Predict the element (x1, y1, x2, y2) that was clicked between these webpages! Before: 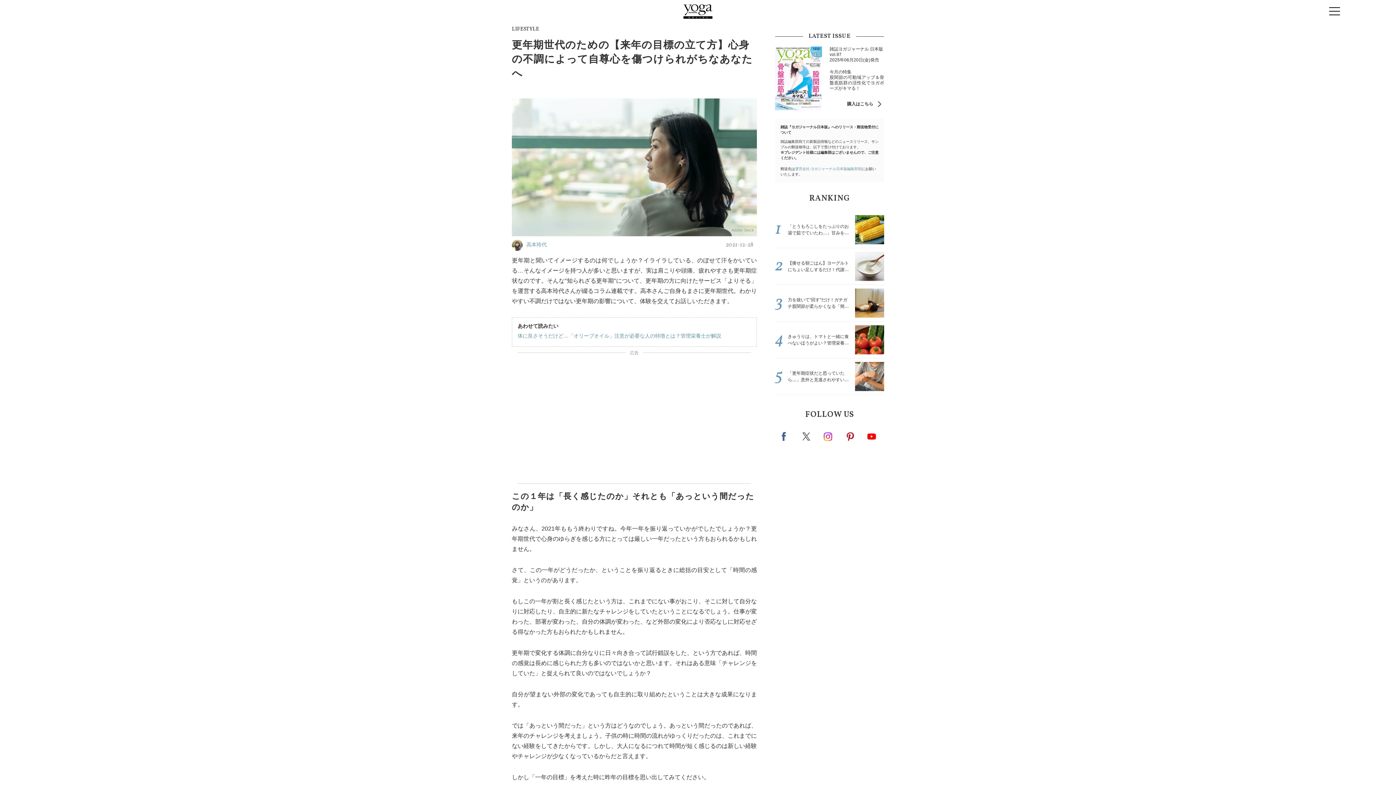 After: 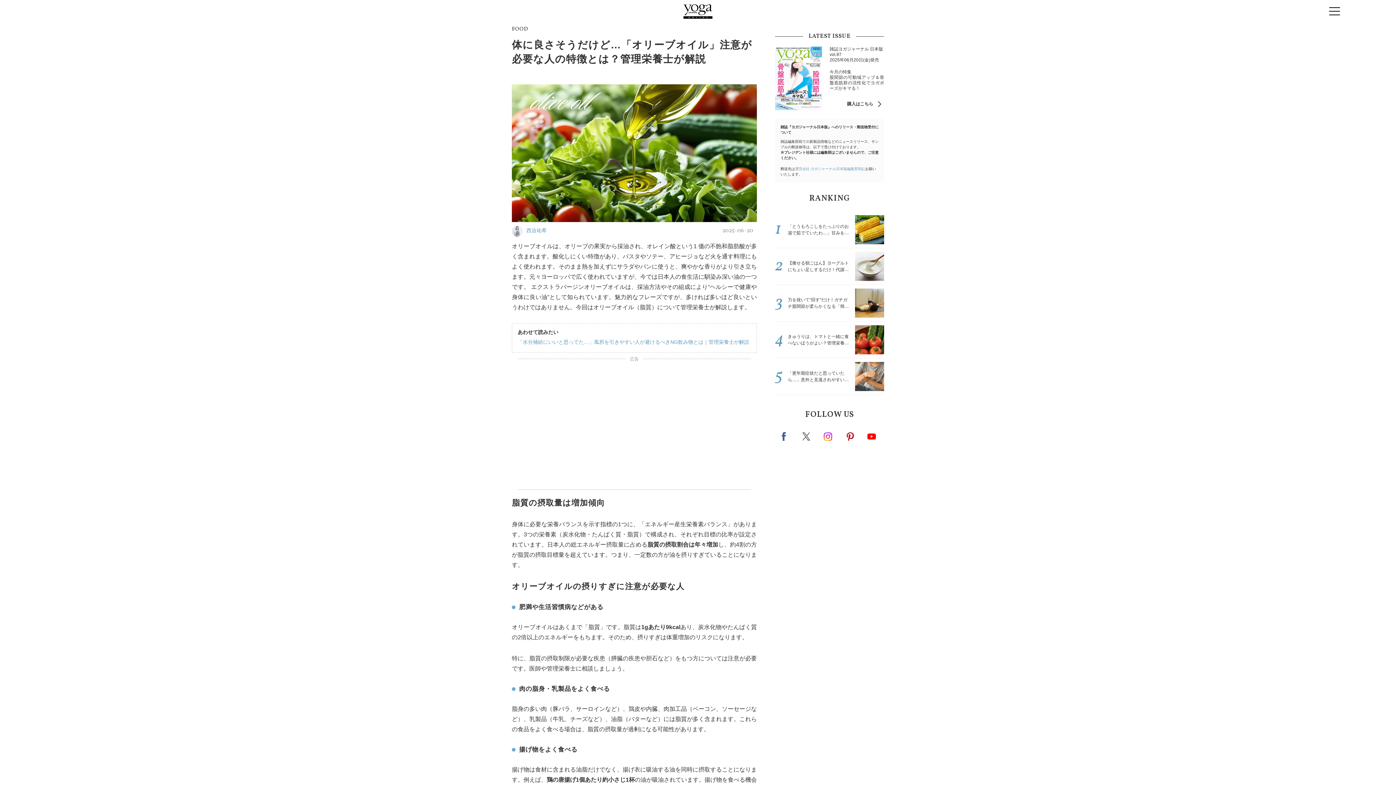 Action: label: 体に良さそうだけど…「オリーブオイル」注意が必要な人の特徴とは？管理栄養士が解説 bbox: (517, 332, 721, 338)